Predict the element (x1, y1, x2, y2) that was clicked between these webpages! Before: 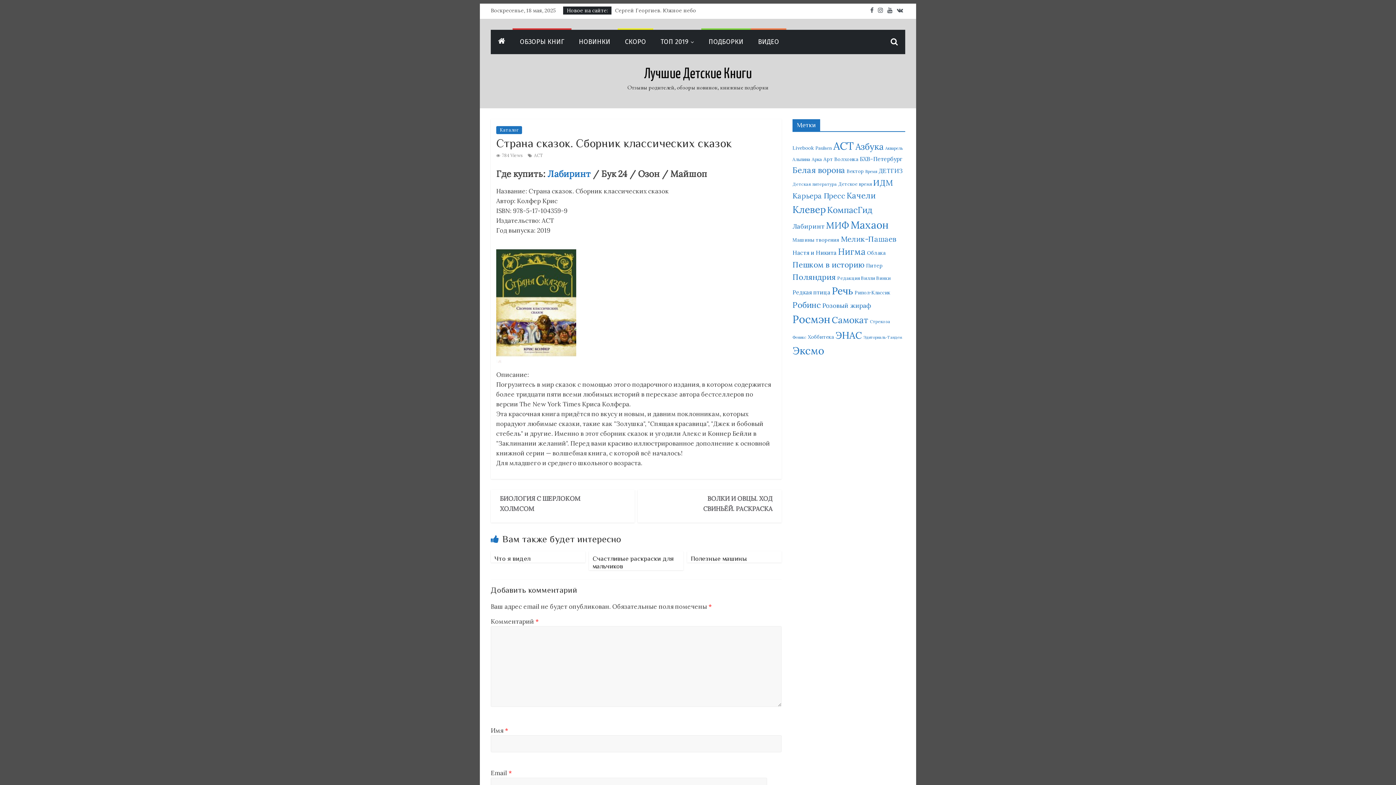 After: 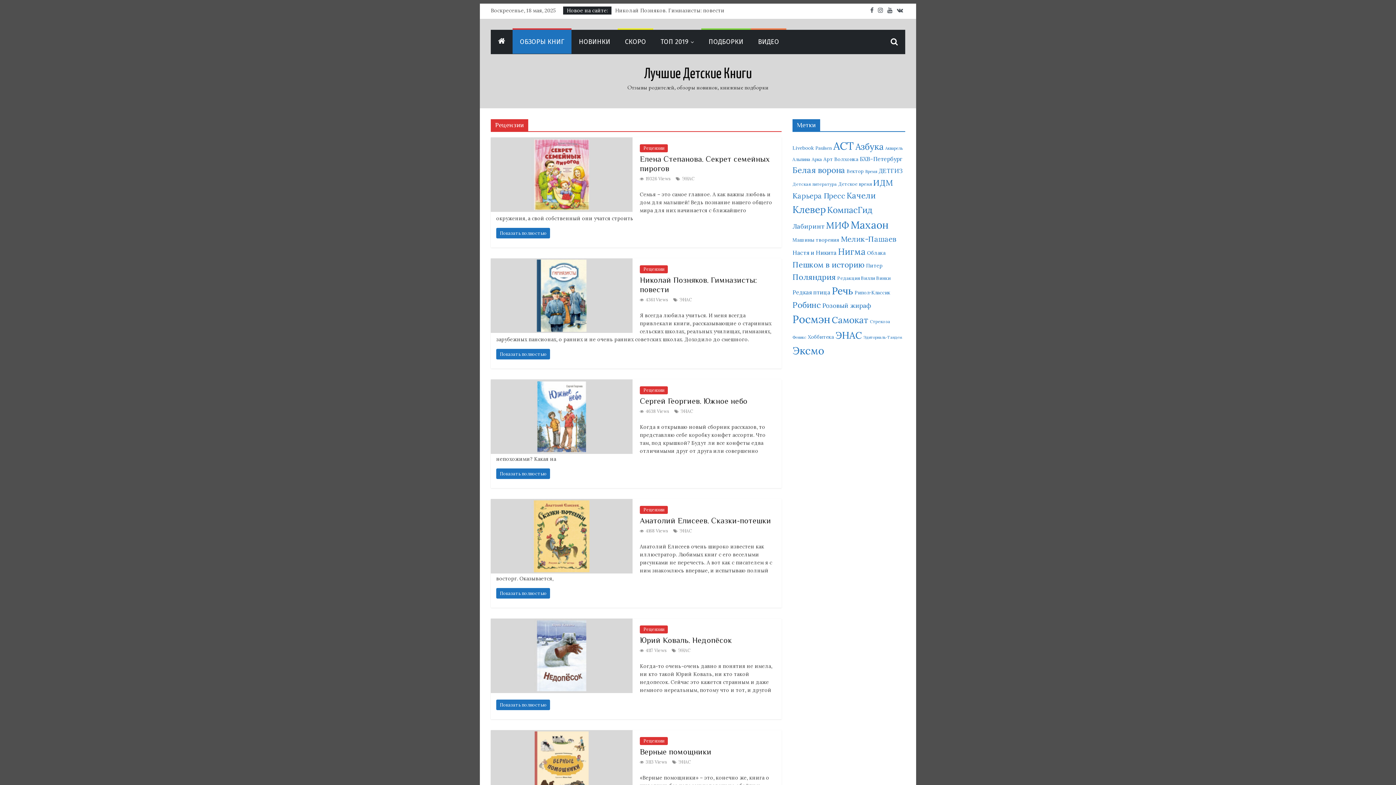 Action: label: ОБЗОРЫ КНИГ bbox: (512, 29, 571, 53)